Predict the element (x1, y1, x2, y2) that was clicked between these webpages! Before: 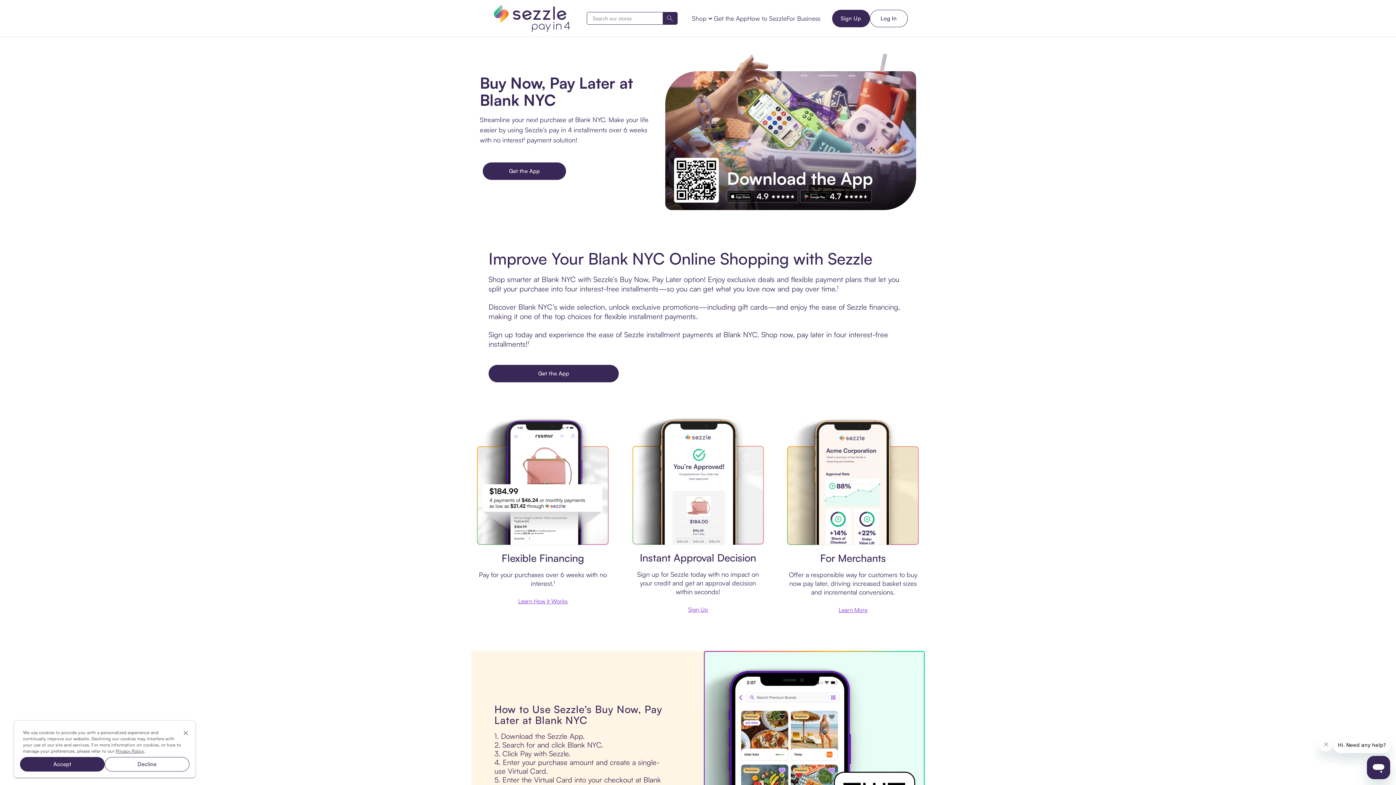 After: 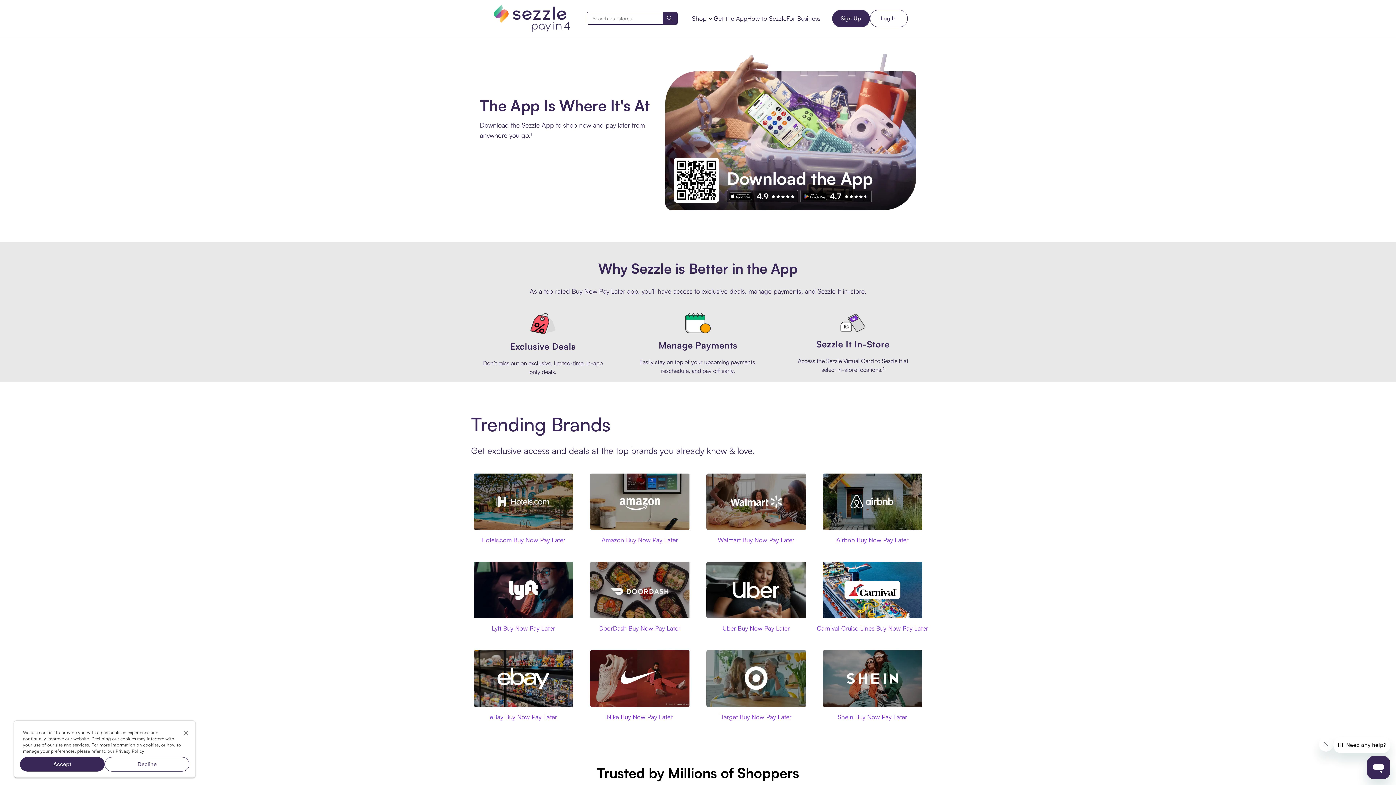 Action: bbox: (482, 162, 566, 180) label: Get the App